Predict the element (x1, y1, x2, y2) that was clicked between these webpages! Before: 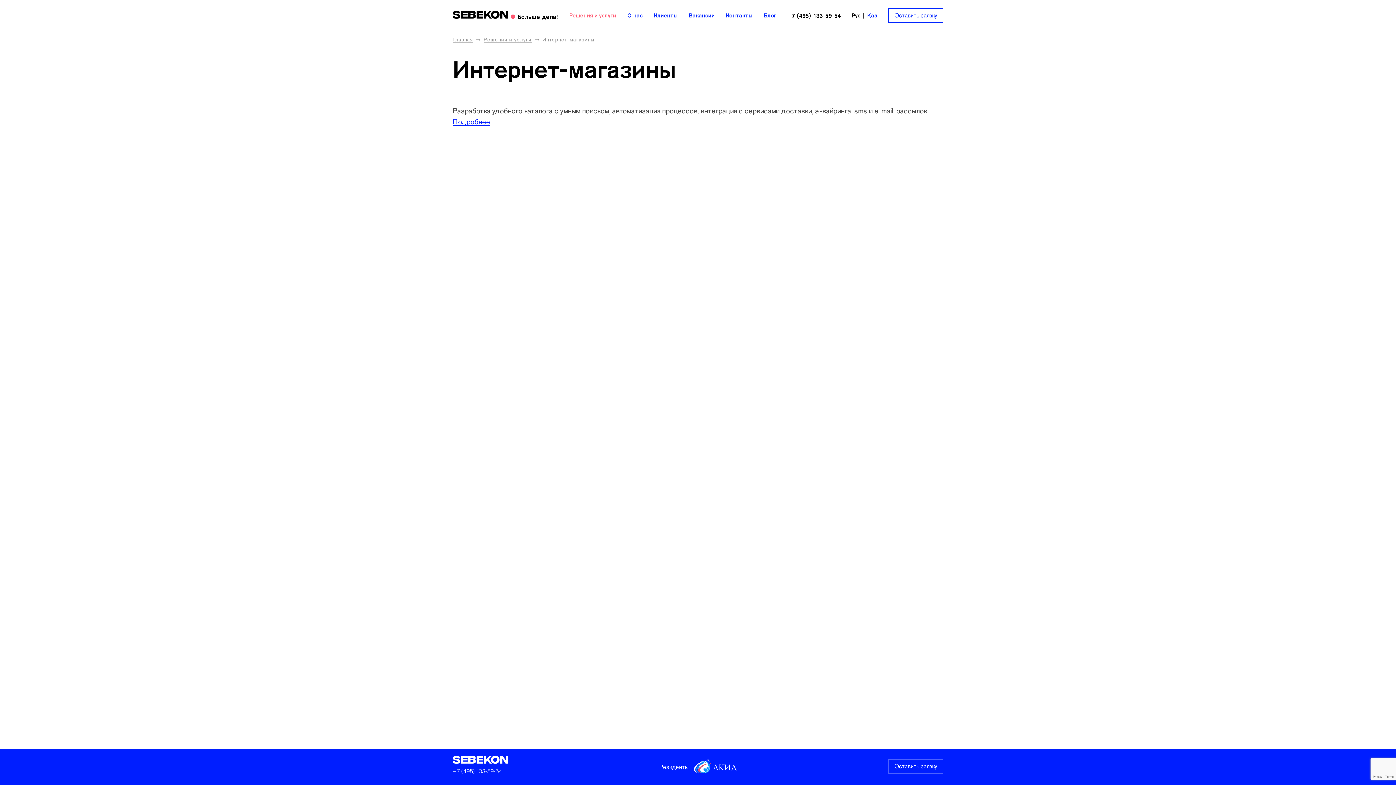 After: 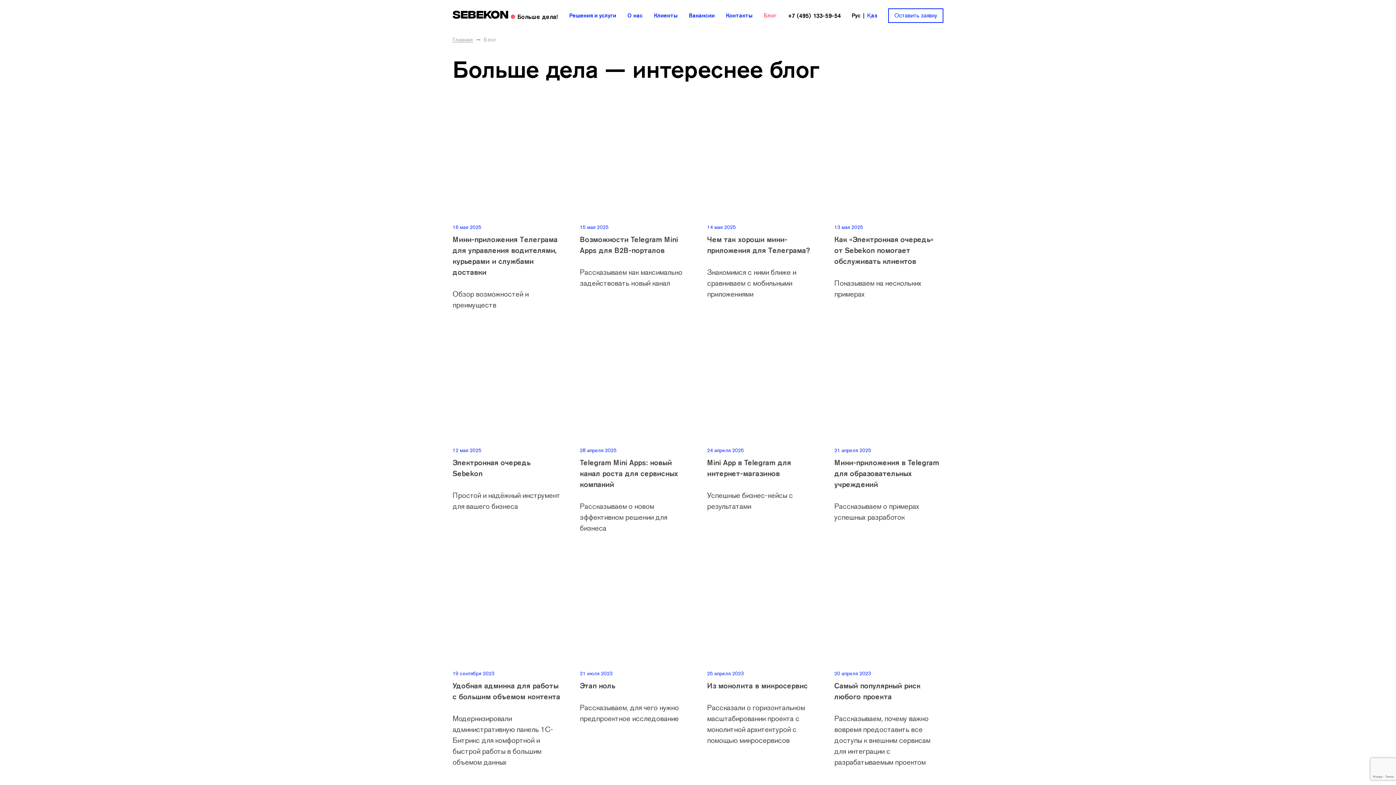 Action: bbox: (764, 11, 776, 19) label: Блог